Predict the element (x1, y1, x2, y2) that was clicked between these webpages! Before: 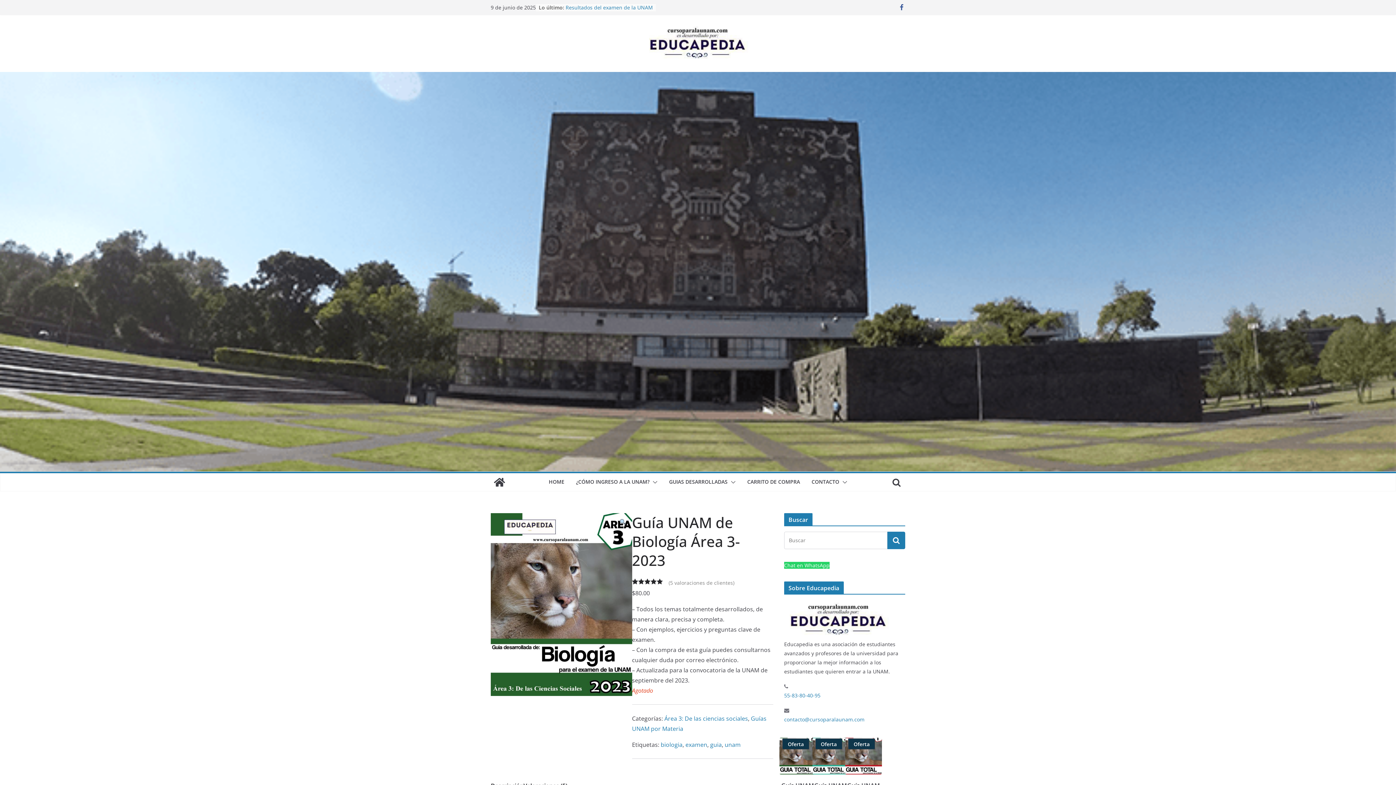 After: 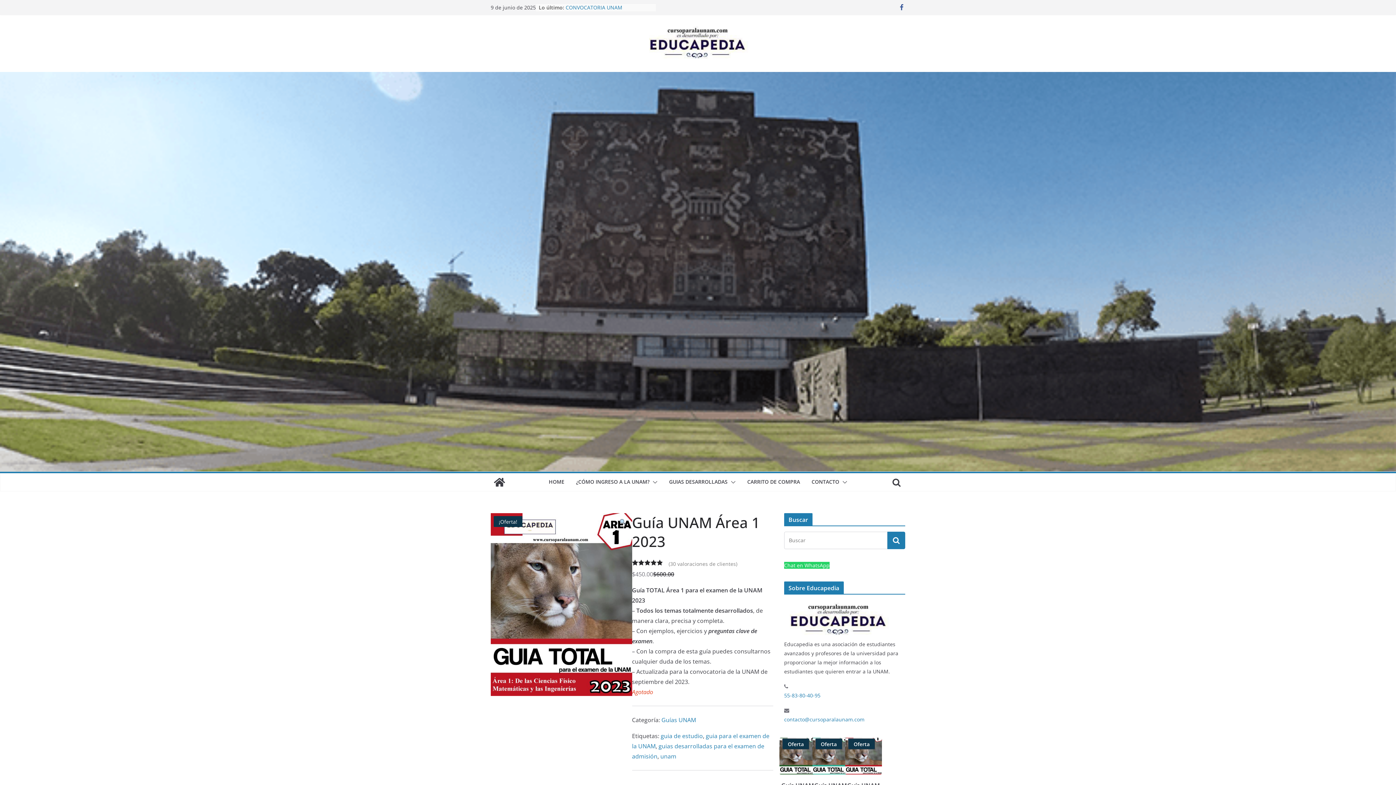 Action: bbox: (845, 738, 882, 800) label: Guía UNAM Área 1 2023